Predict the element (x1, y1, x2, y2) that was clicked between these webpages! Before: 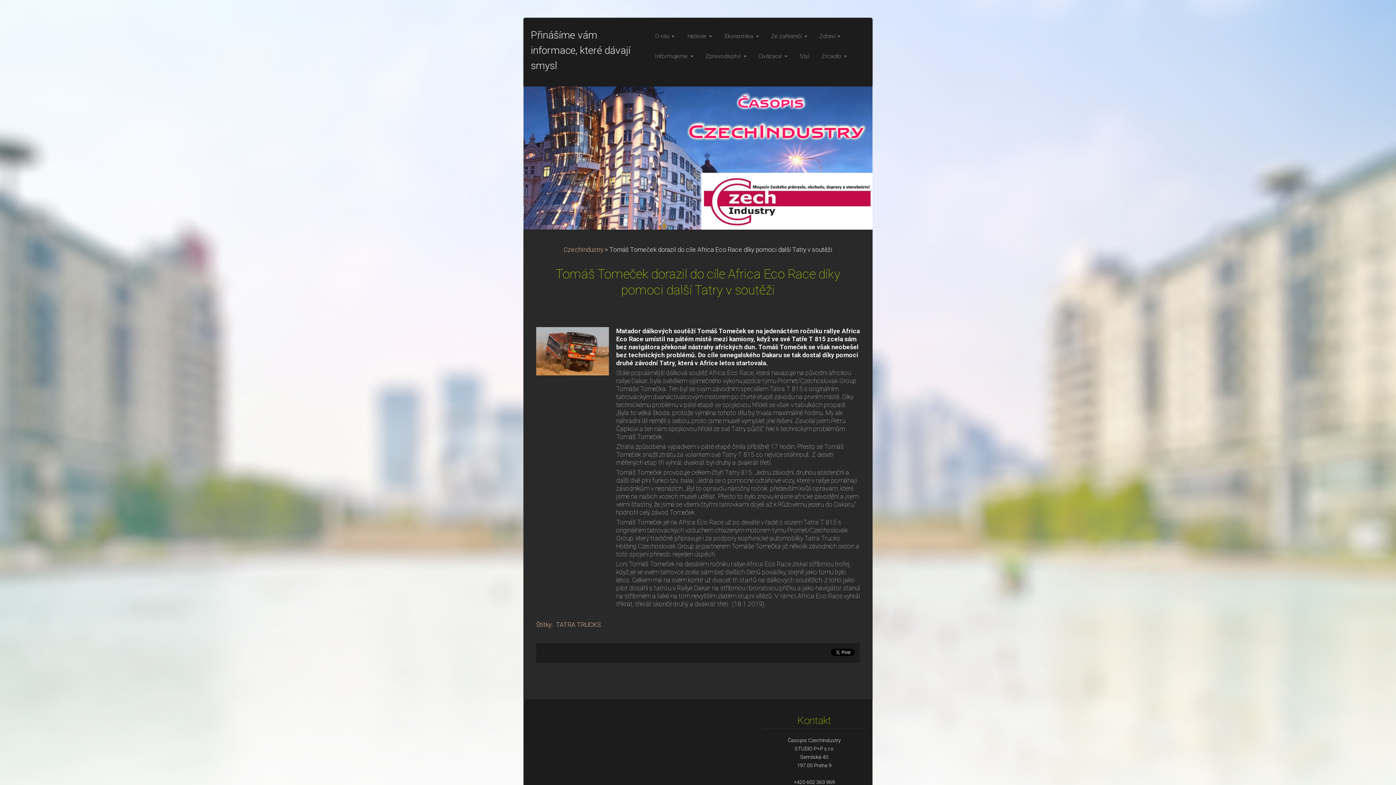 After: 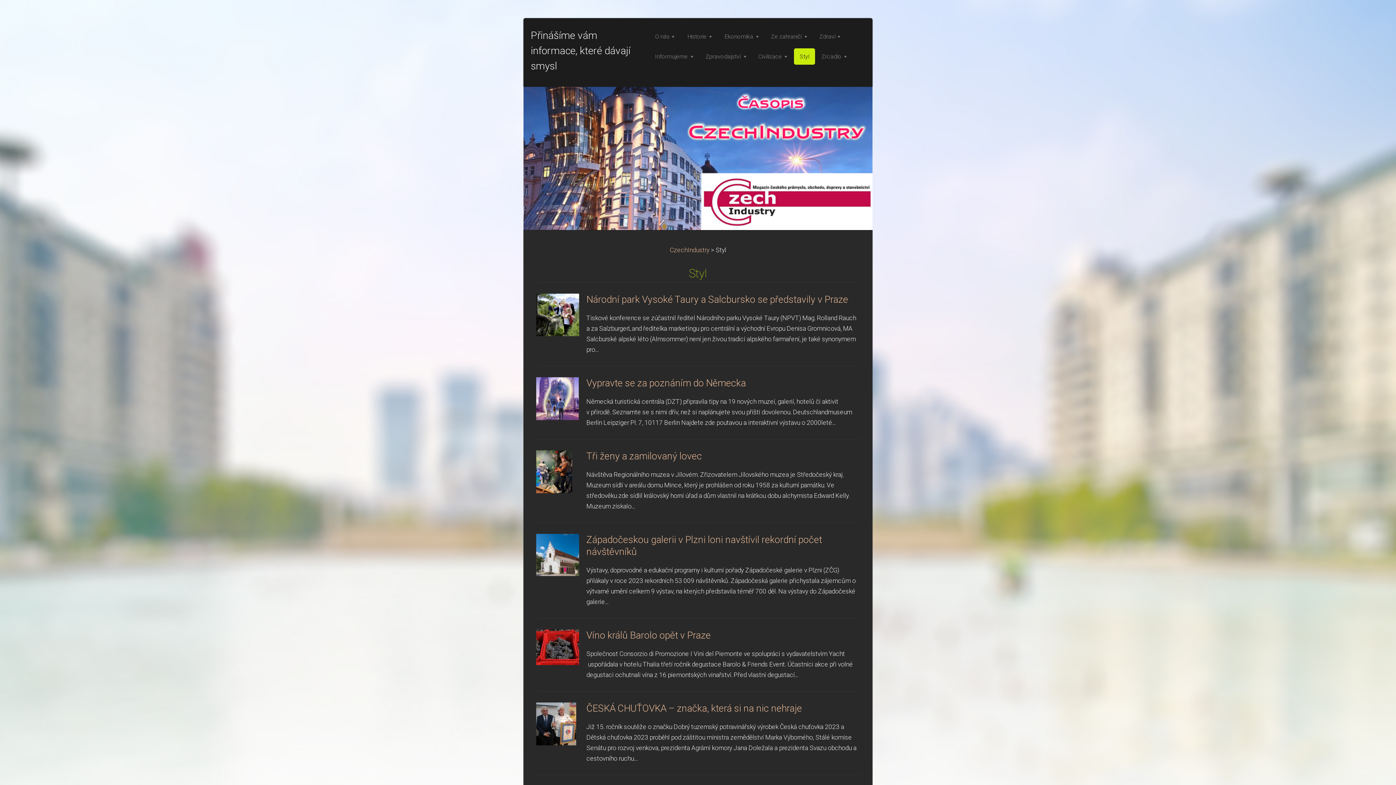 Action: label: Styl bbox: (794, 48, 815, 64)